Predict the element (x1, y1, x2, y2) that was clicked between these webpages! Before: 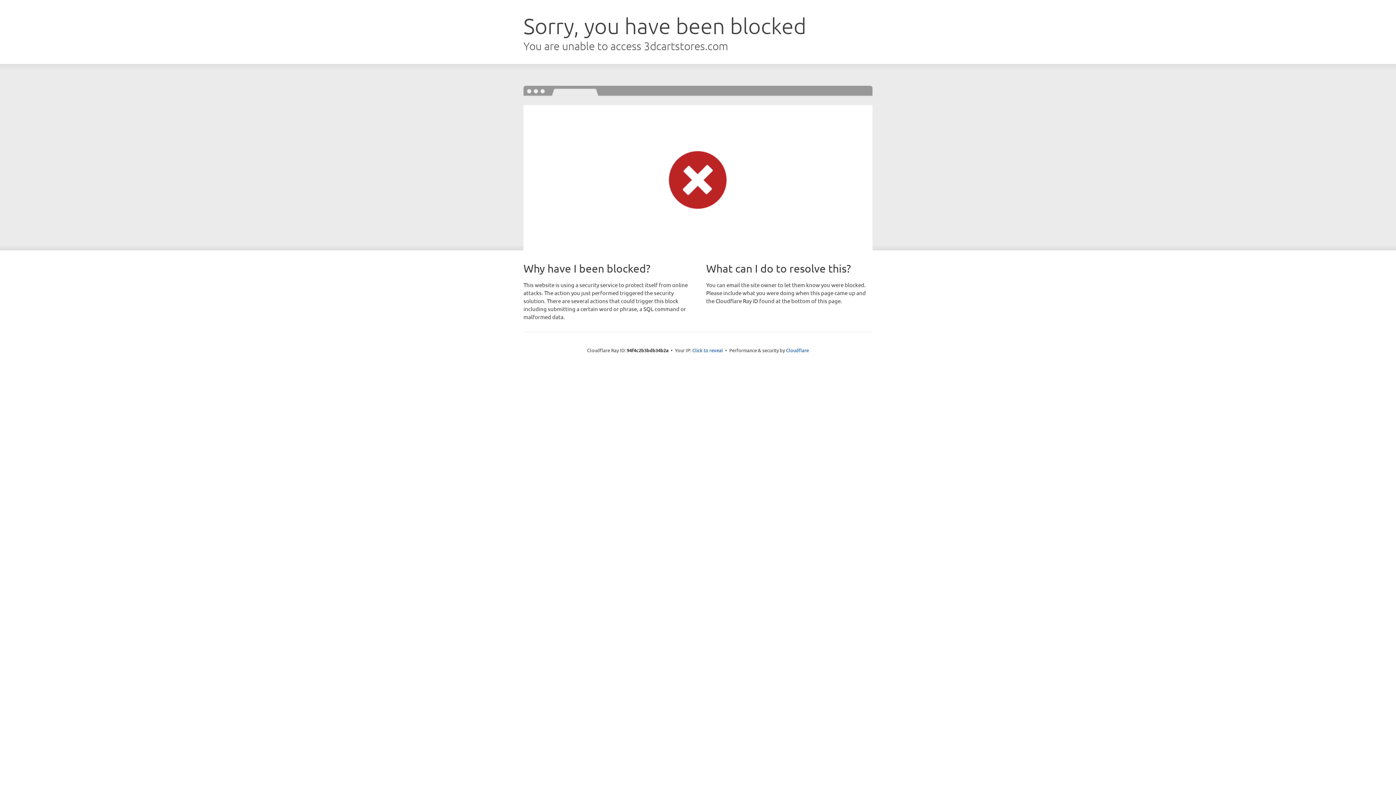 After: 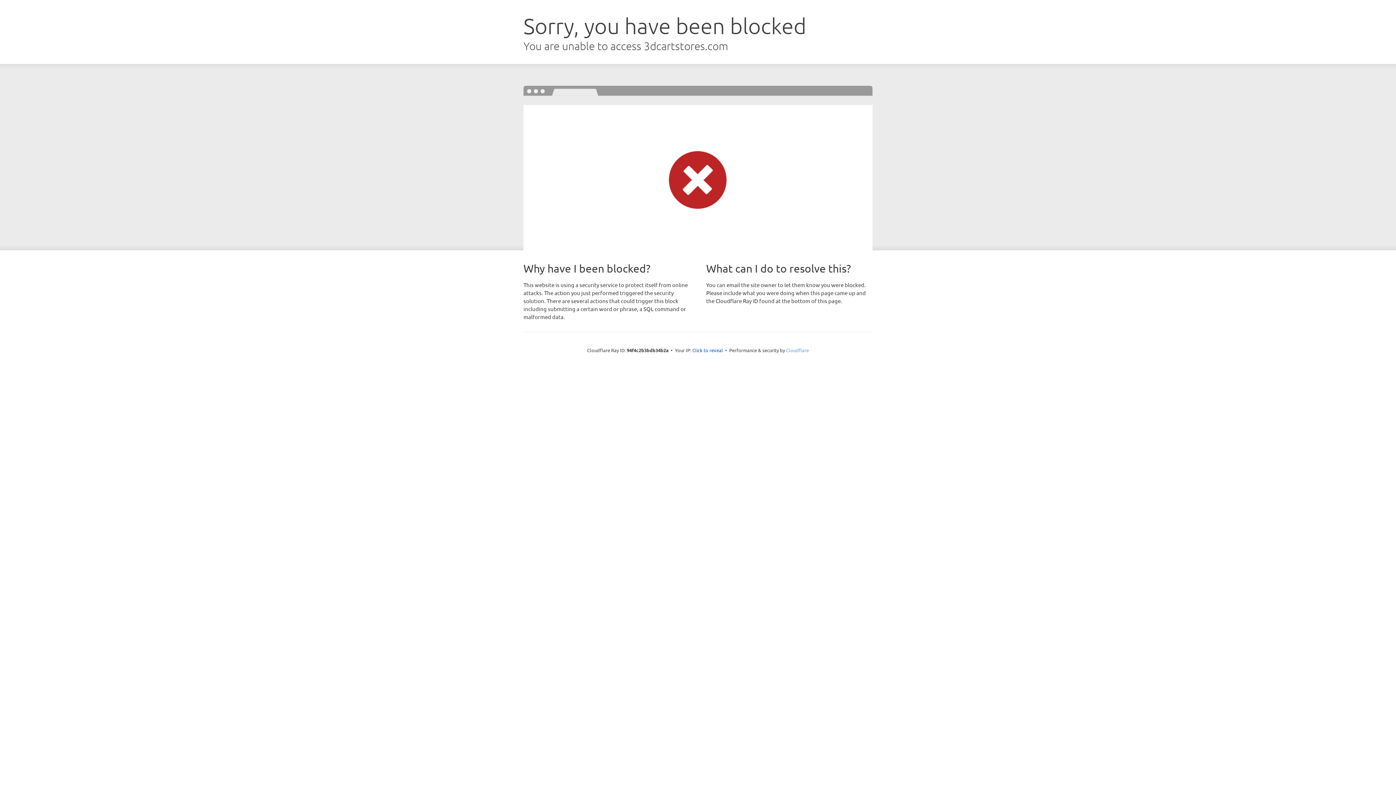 Action: label: Cloudflare bbox: (786, 347, 809, 353)